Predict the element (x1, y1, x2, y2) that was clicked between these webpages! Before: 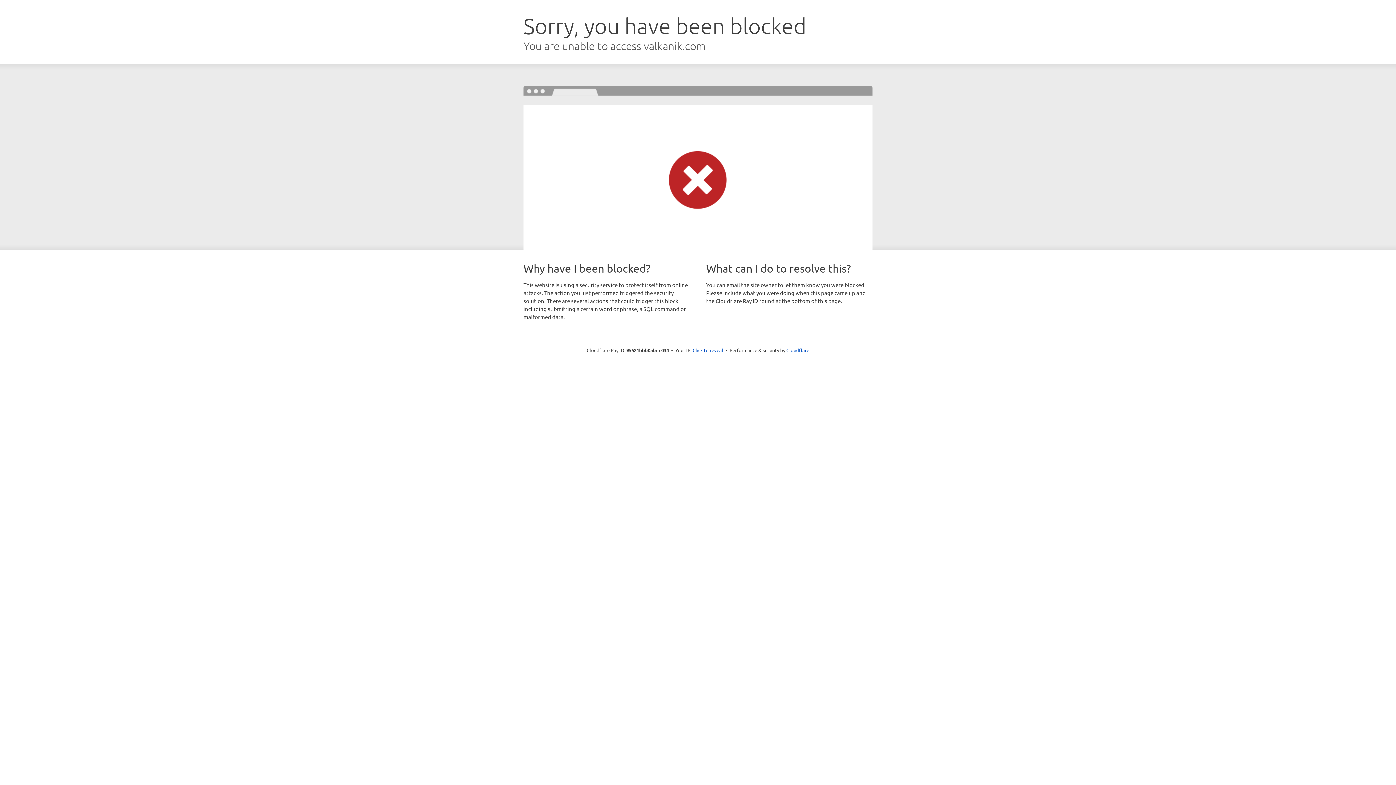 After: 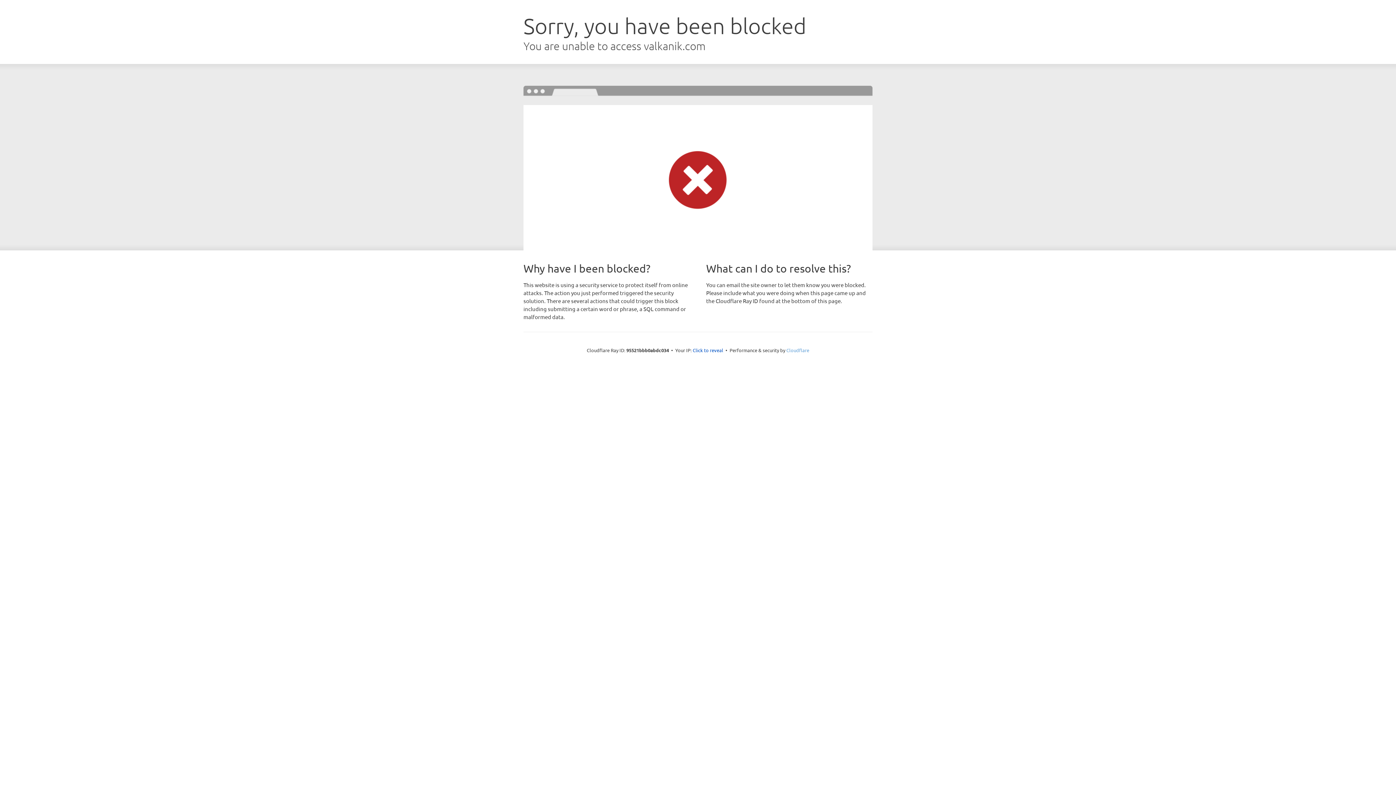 Action: bbox: (786, 347, 809, 353) label: Cloudflare